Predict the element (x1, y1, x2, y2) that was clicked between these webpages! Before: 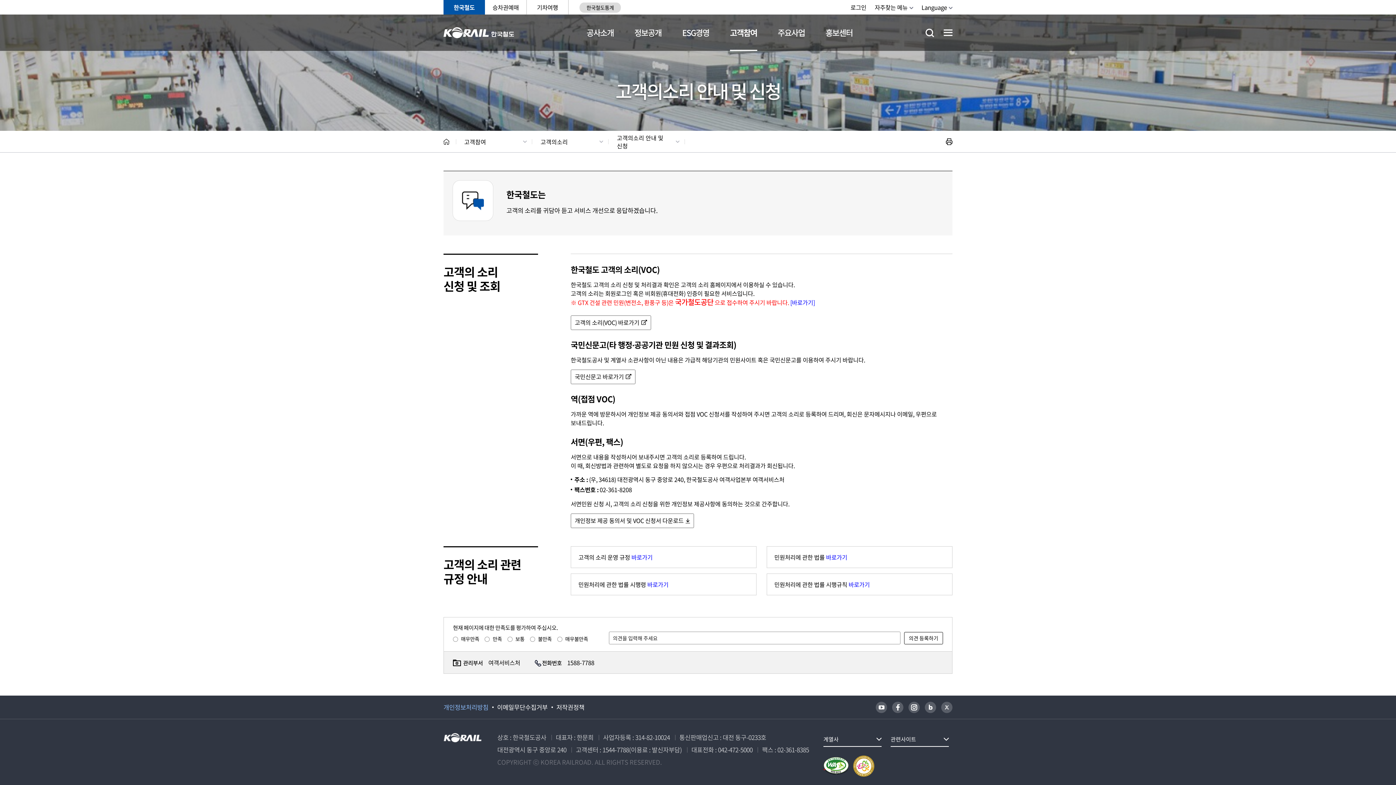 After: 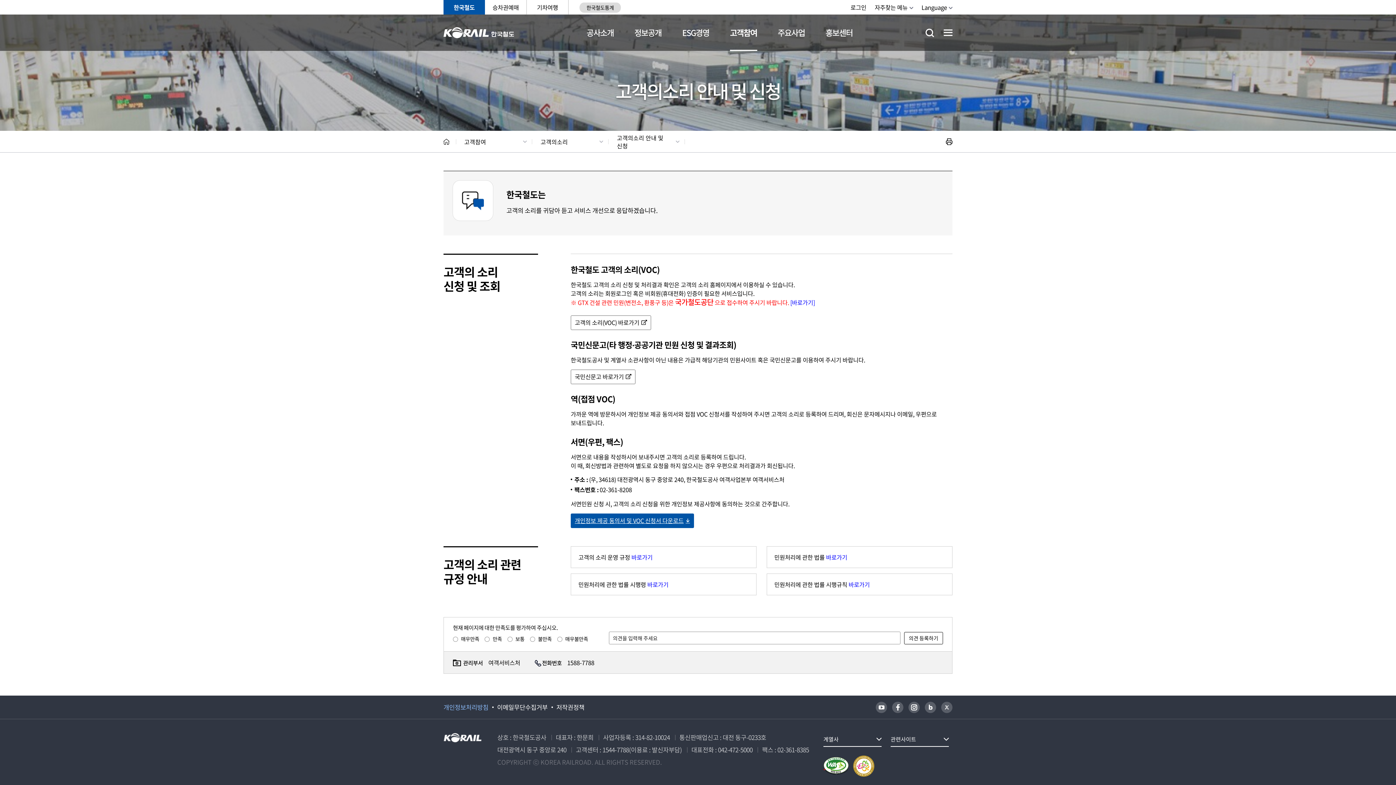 Action: label: 개인정보 제공 동의서 및 VOC 신청서 다운로드 bbox: (570, 513, 694, 528)